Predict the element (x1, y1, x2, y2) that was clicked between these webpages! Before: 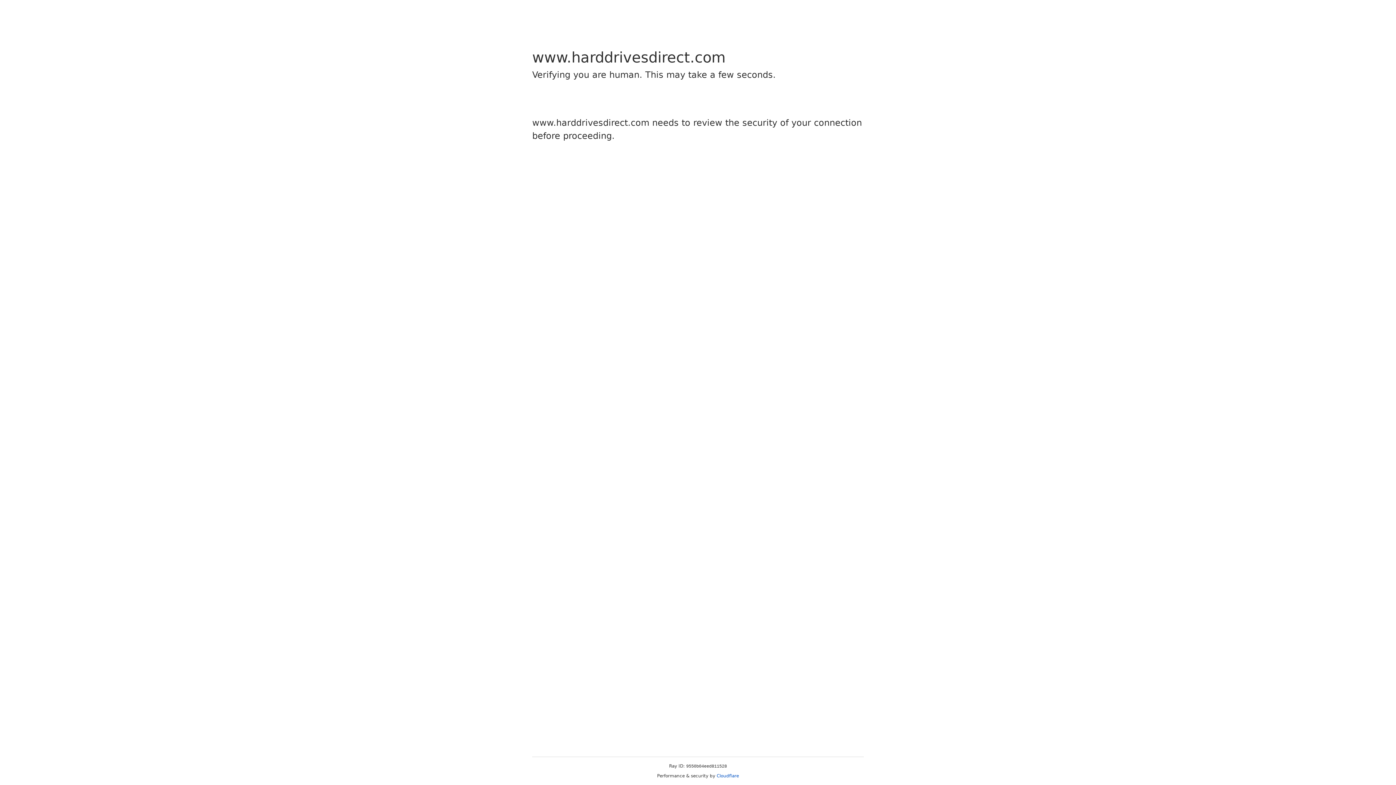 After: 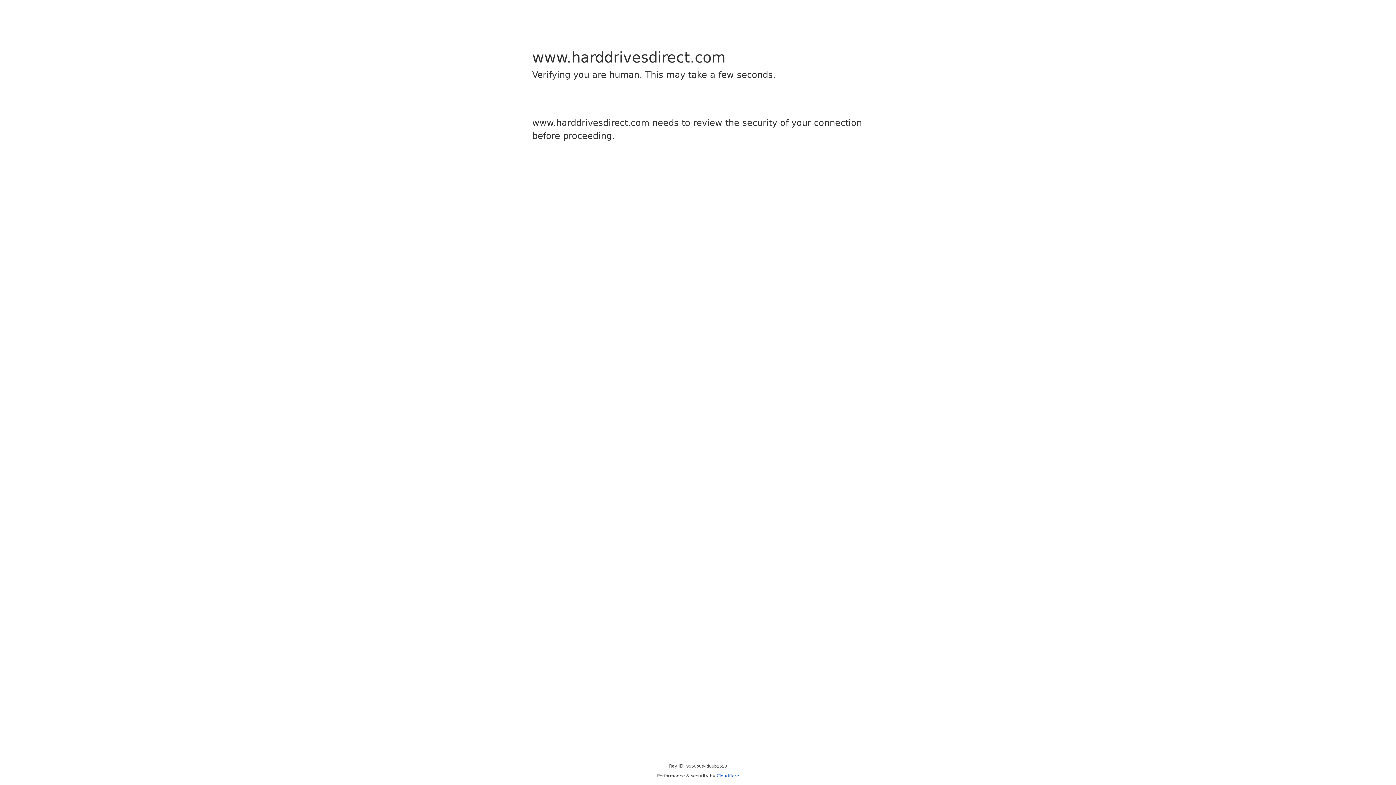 Action: label: Cloudflare bbox: (716, 773, 739, 778)